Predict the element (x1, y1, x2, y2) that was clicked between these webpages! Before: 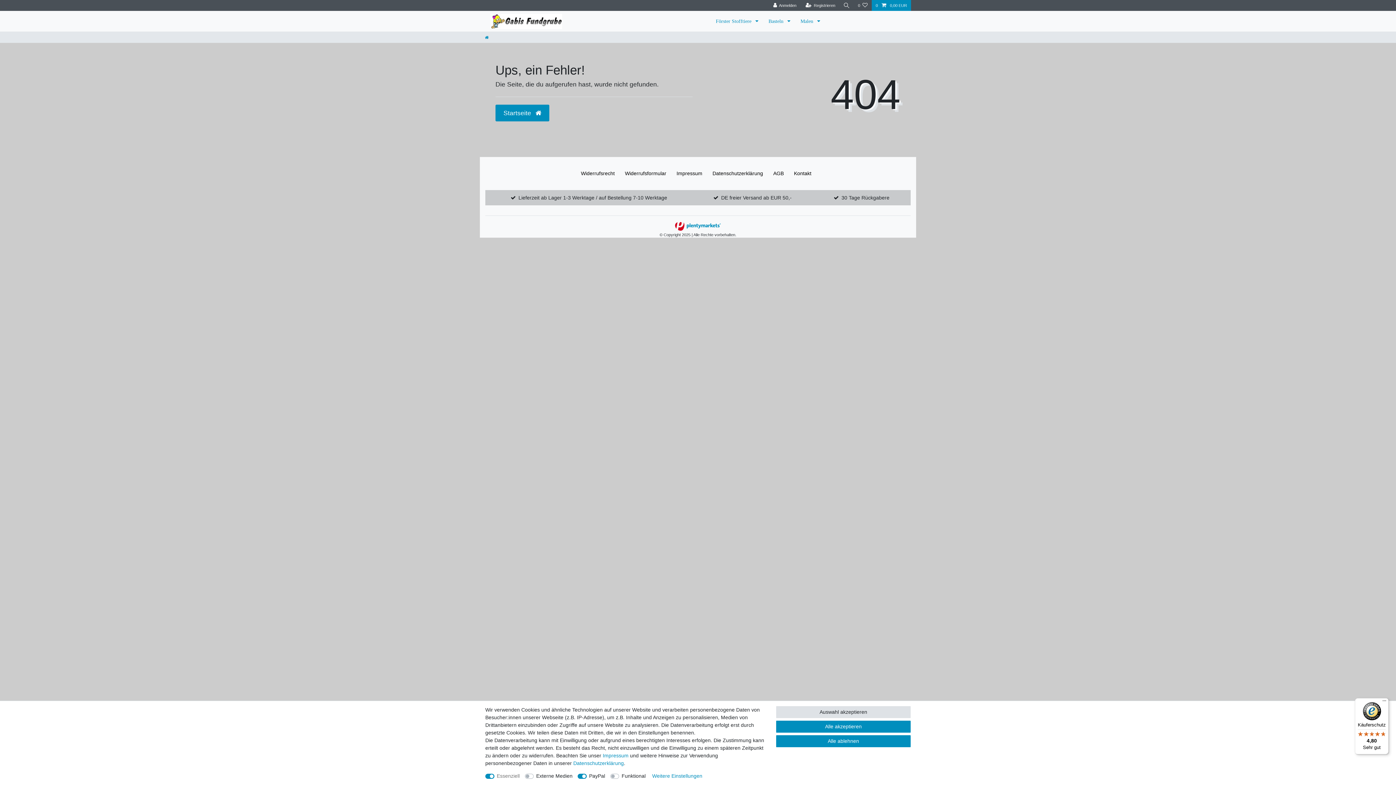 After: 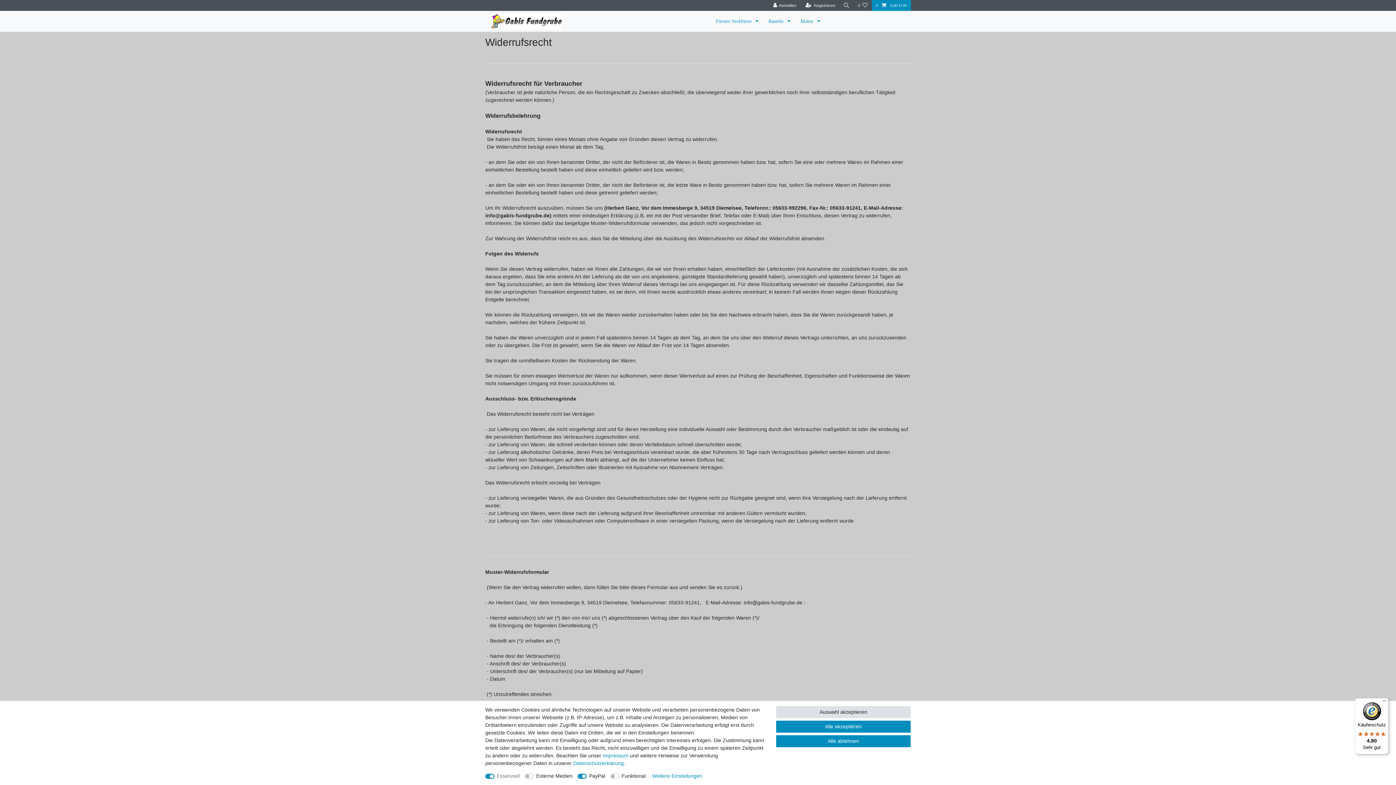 Action: bbox: (578, 162, 617, 185) label: Widerrufs­recht